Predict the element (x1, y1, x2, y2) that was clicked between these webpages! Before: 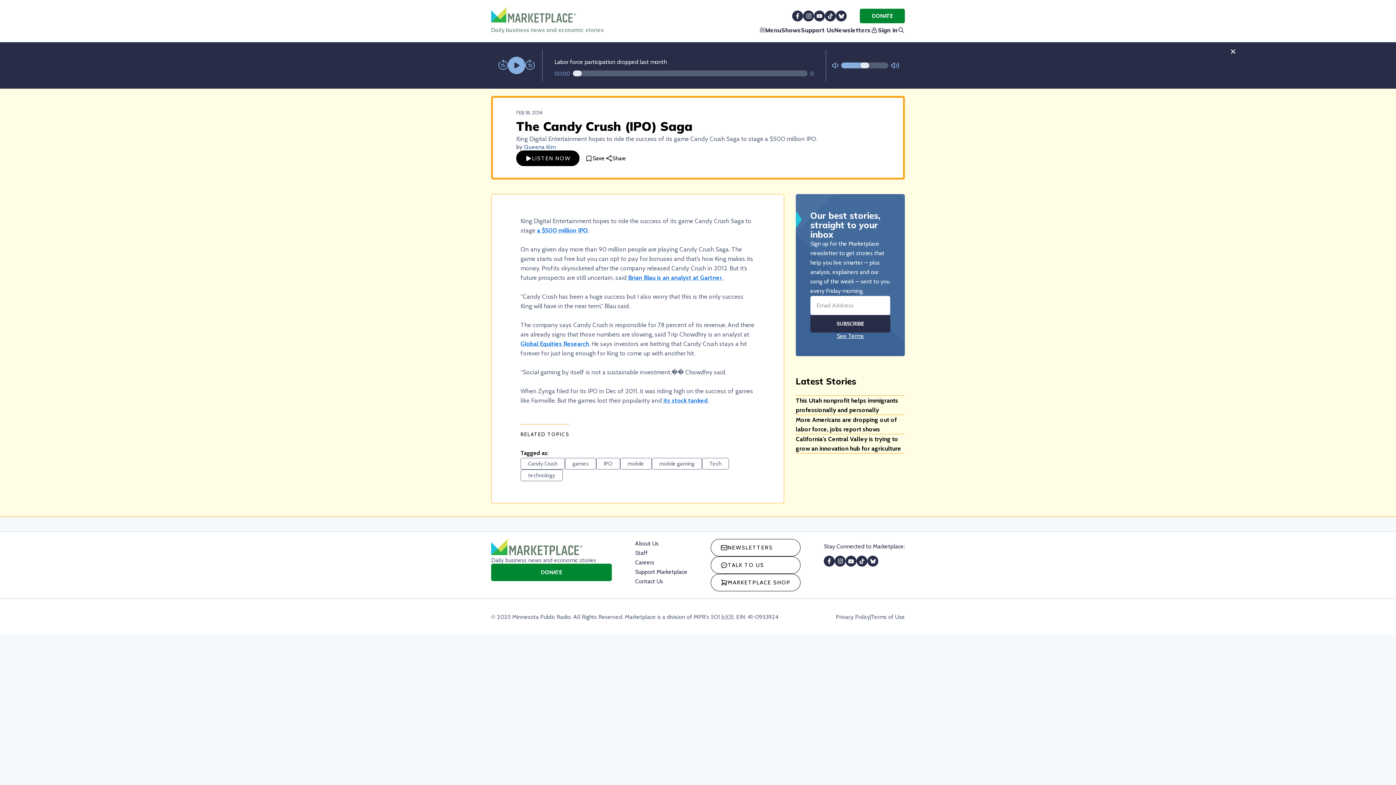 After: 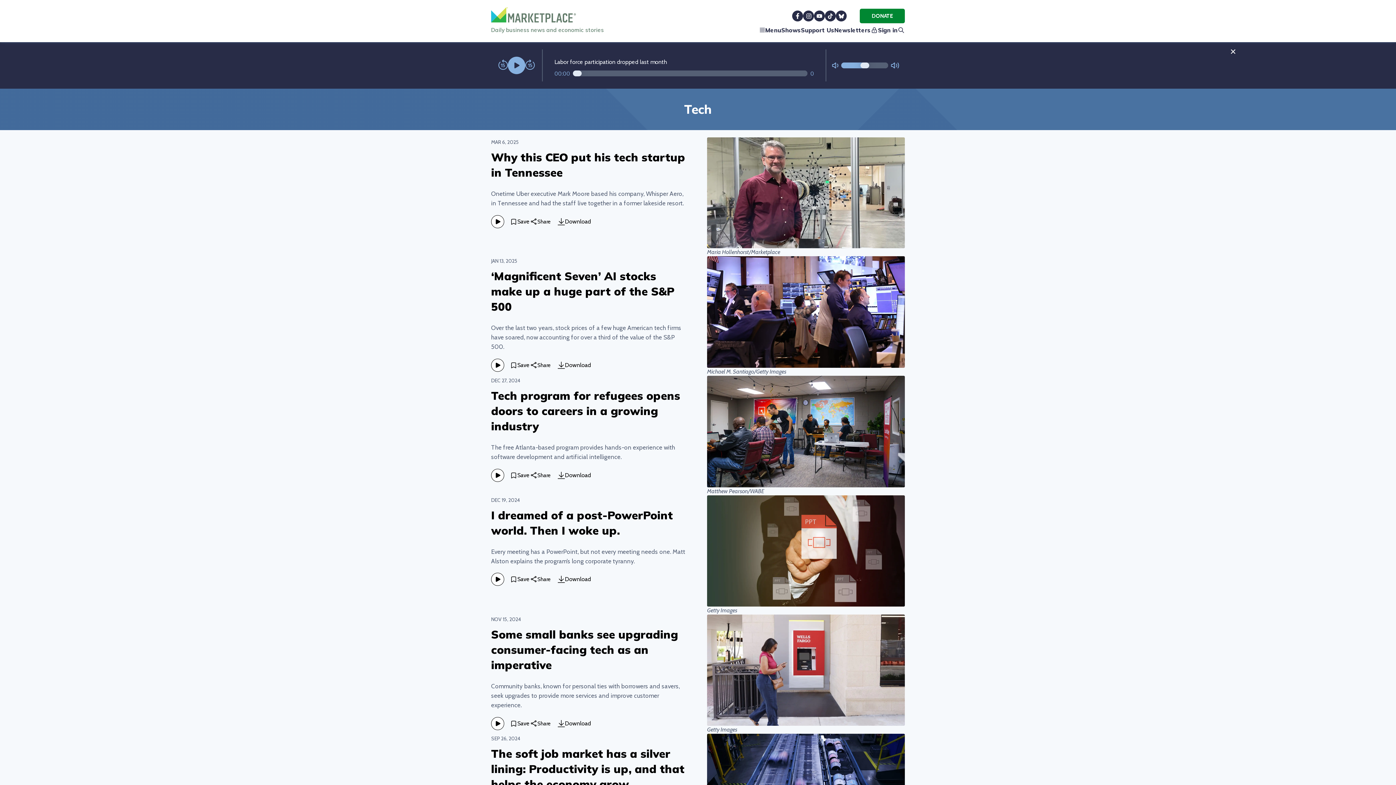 Action: bbox: (702, 469, 729, 481) label: Tech